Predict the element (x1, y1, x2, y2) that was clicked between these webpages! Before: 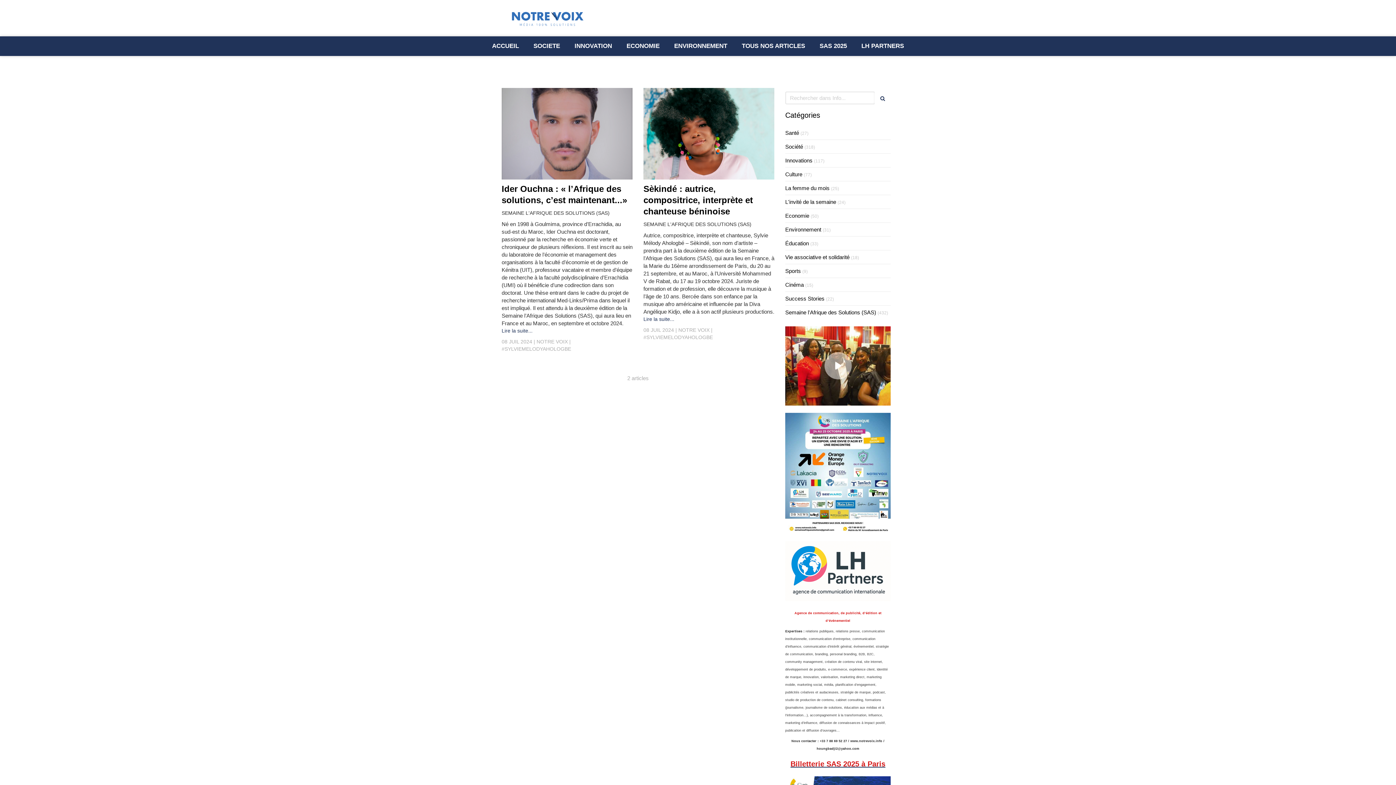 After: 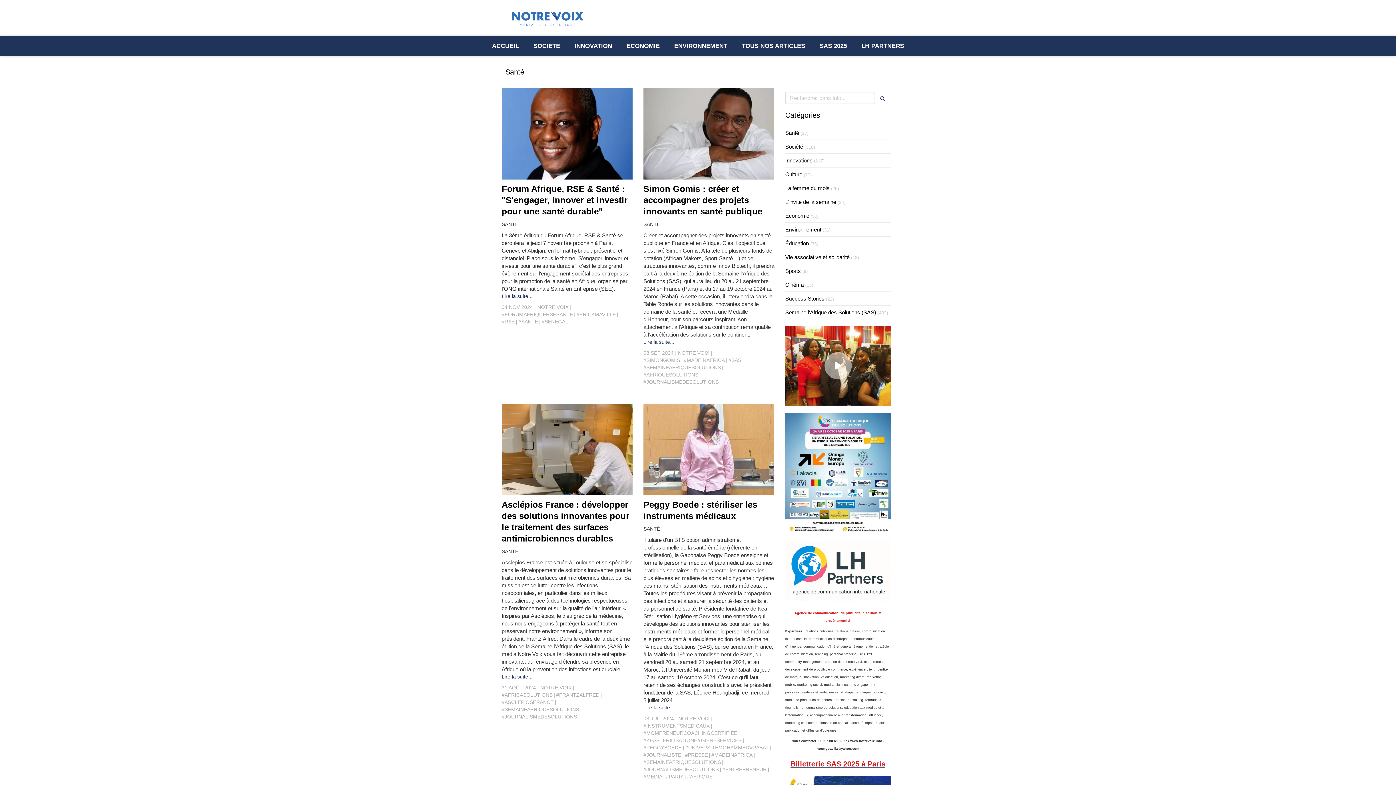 Action: label: Santé bbox: (785, 129, 799, 136)